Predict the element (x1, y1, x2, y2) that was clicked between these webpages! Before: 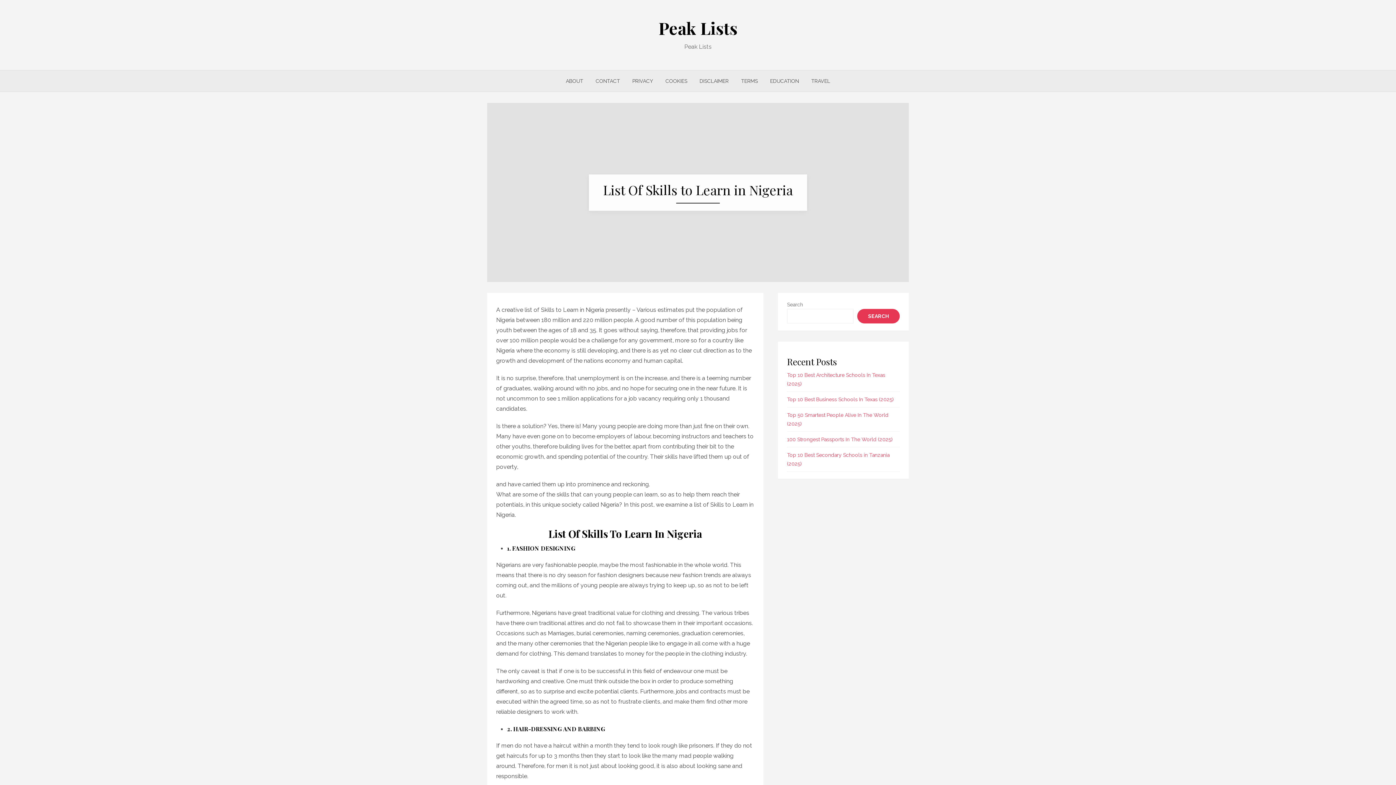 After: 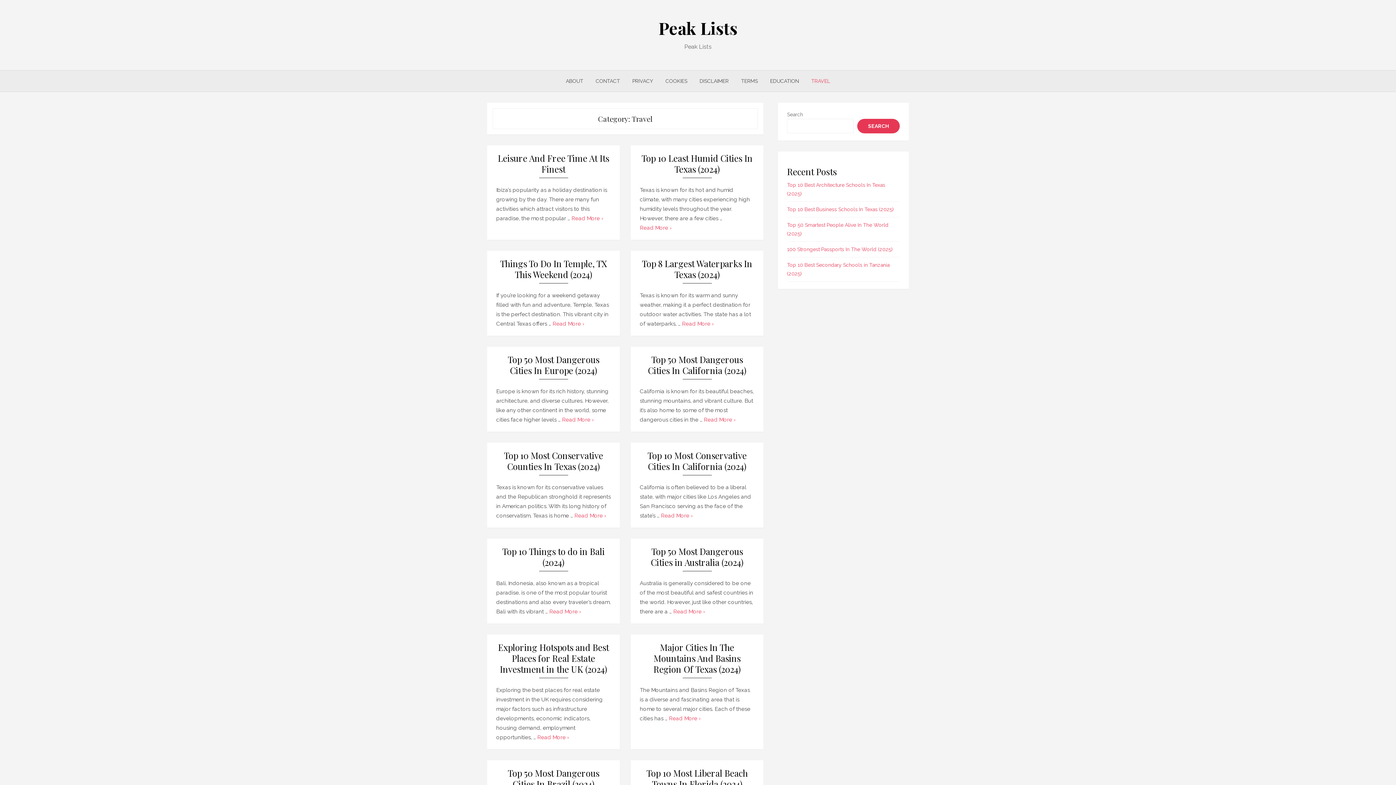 Action: bbox: (806, 72, 835, 90) label: TRAVEL